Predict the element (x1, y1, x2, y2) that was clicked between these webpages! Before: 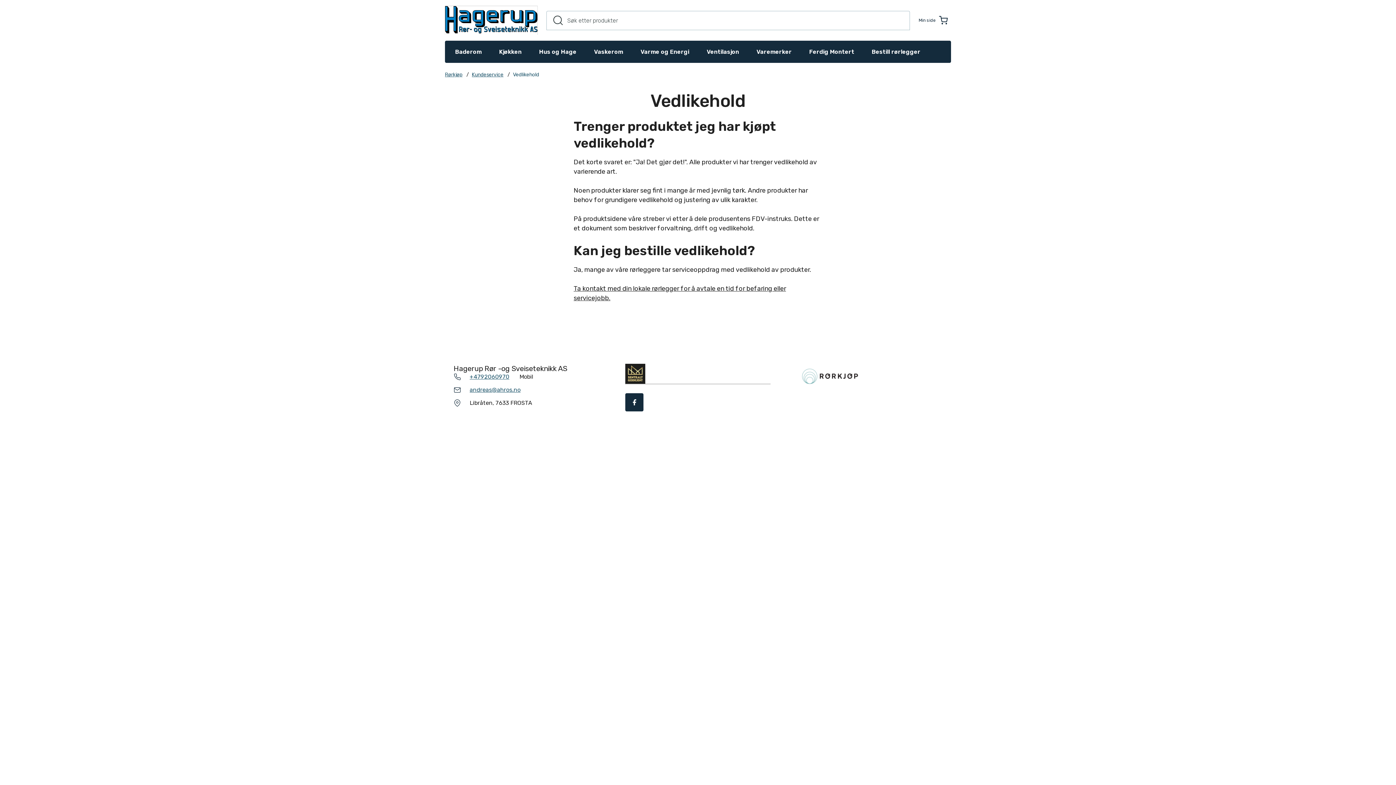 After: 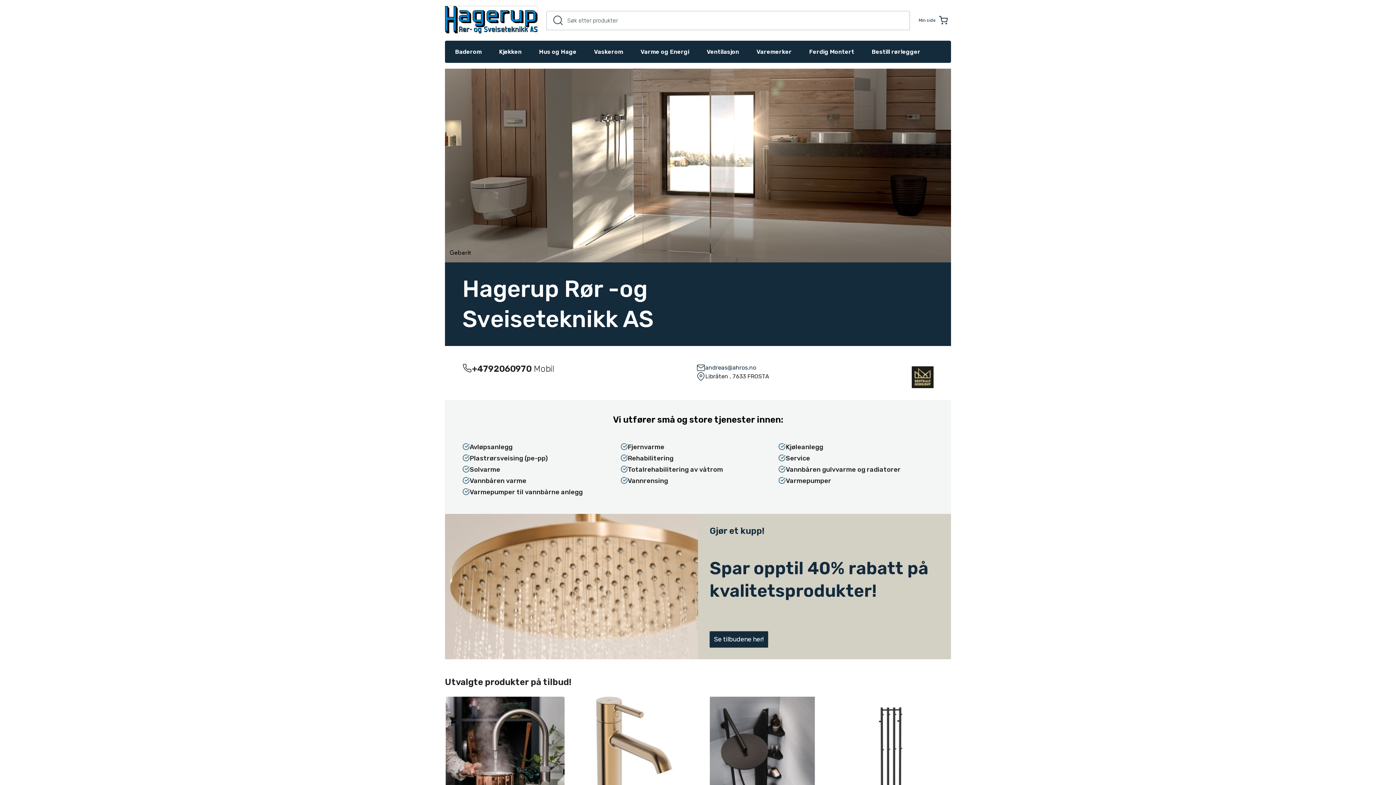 Action: label: Rørkjøp bbox: (445, 71, 462, 77)